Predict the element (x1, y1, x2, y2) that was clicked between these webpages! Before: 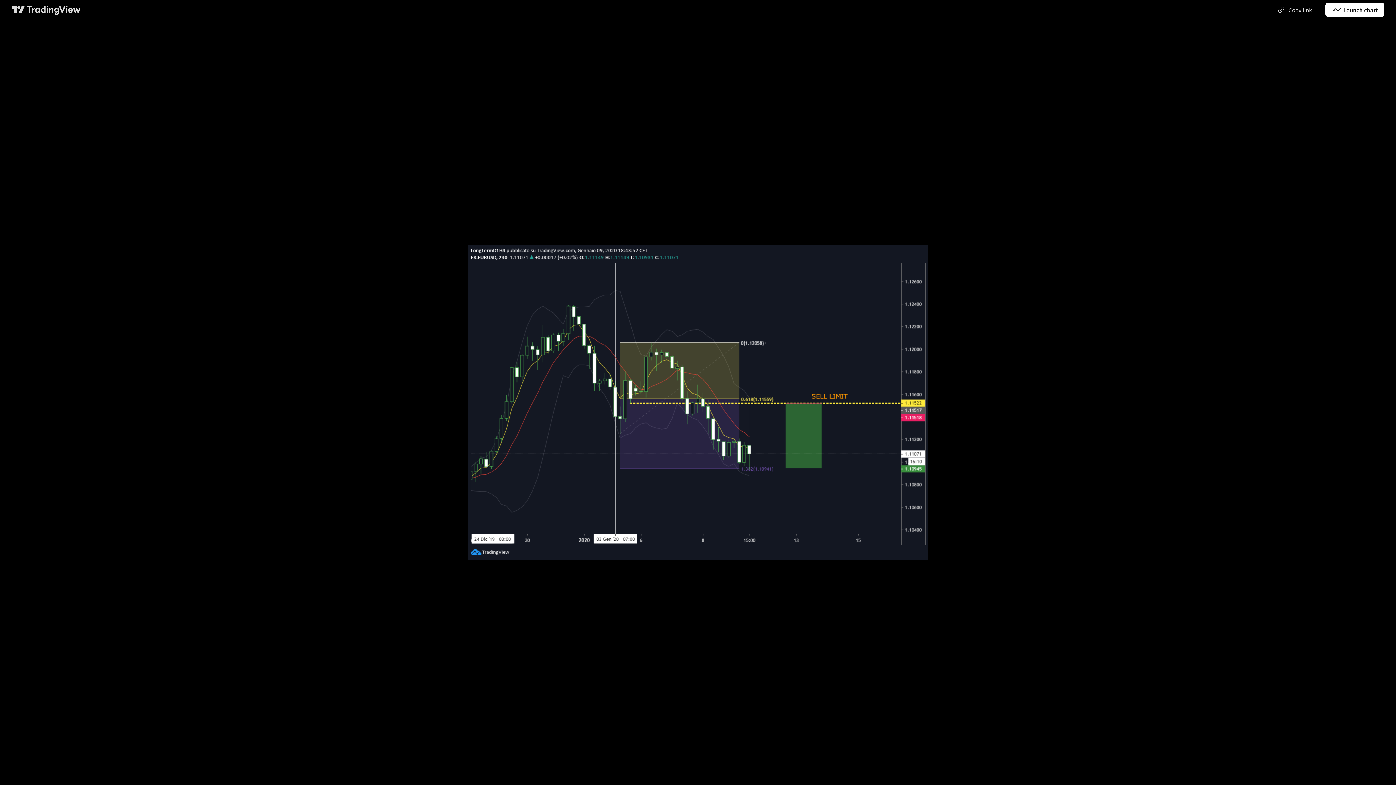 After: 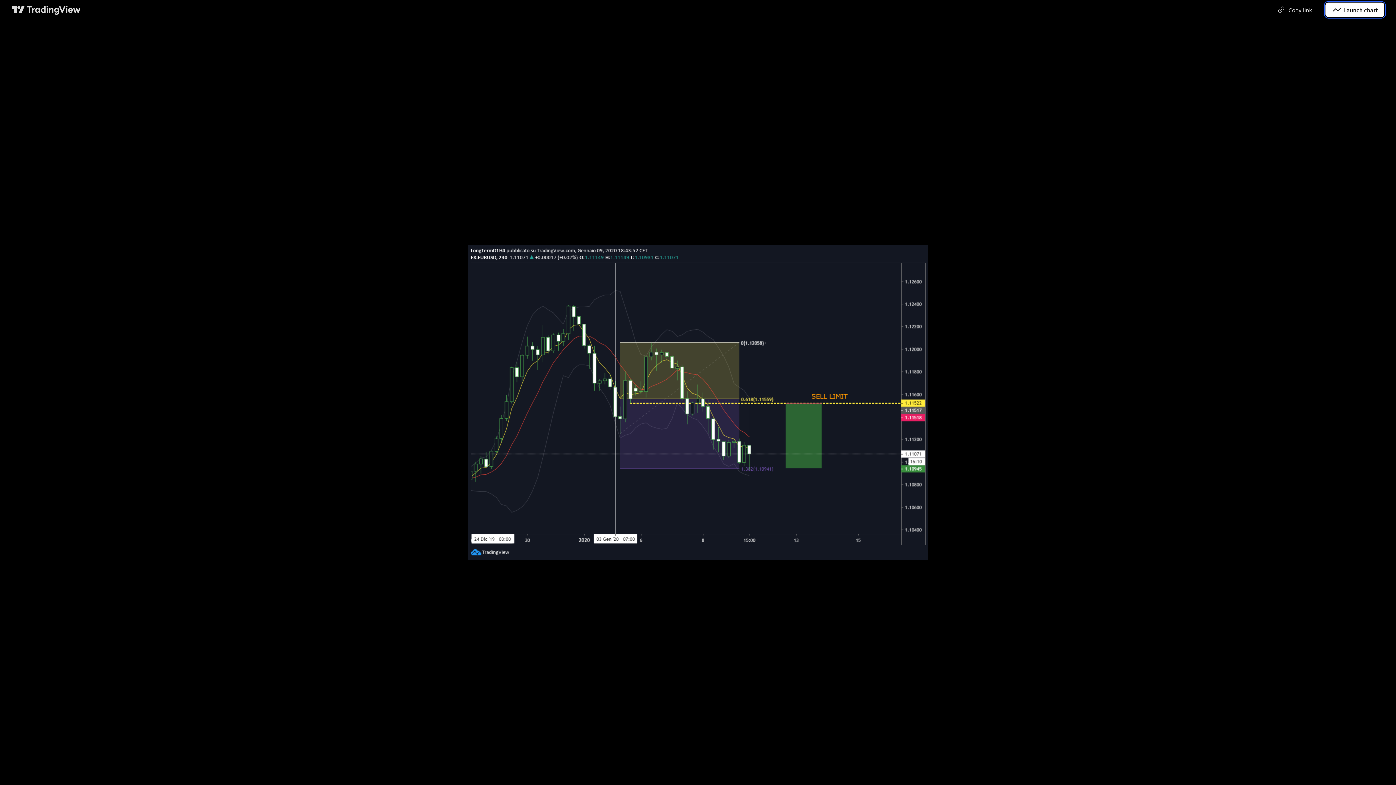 Action: bbox: (1325, 2, 1384, 17) label: Launch chart